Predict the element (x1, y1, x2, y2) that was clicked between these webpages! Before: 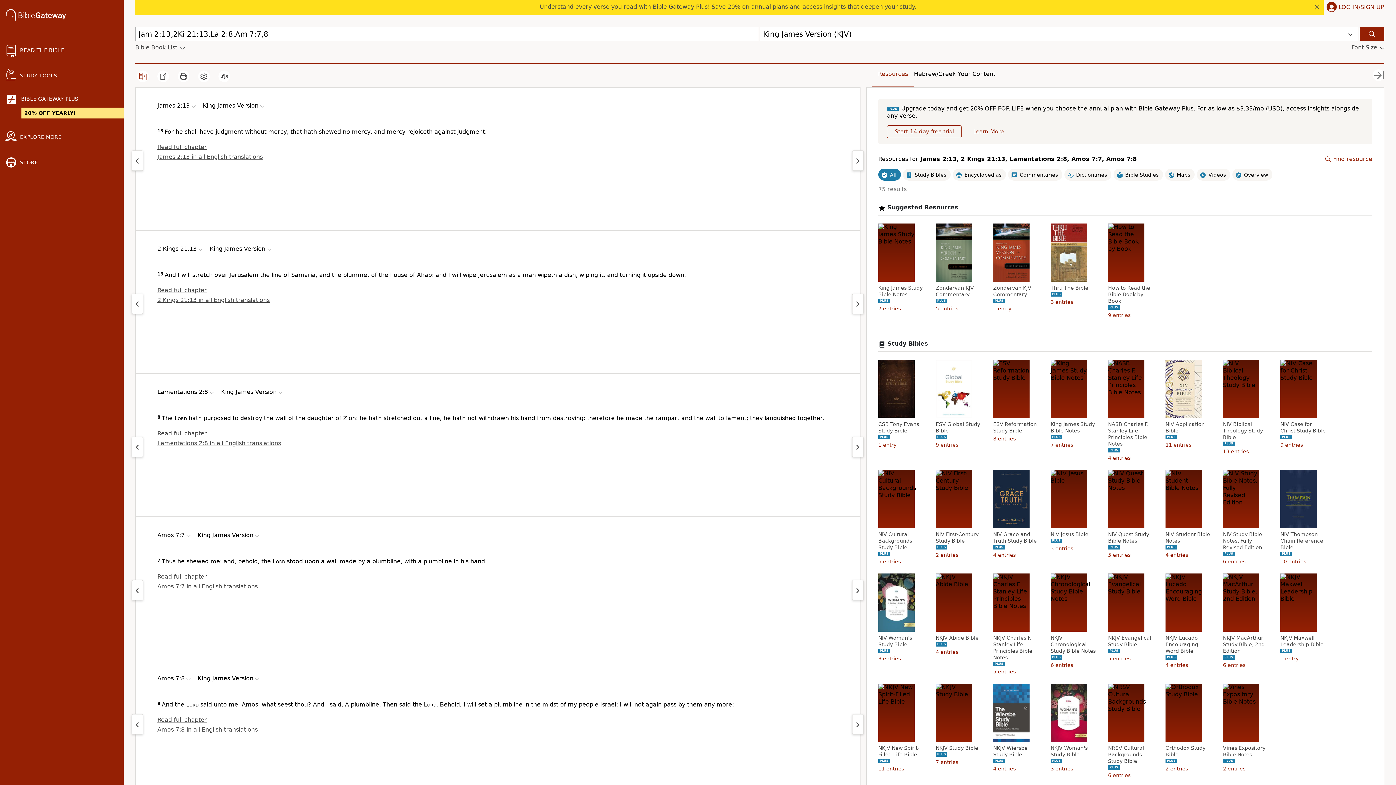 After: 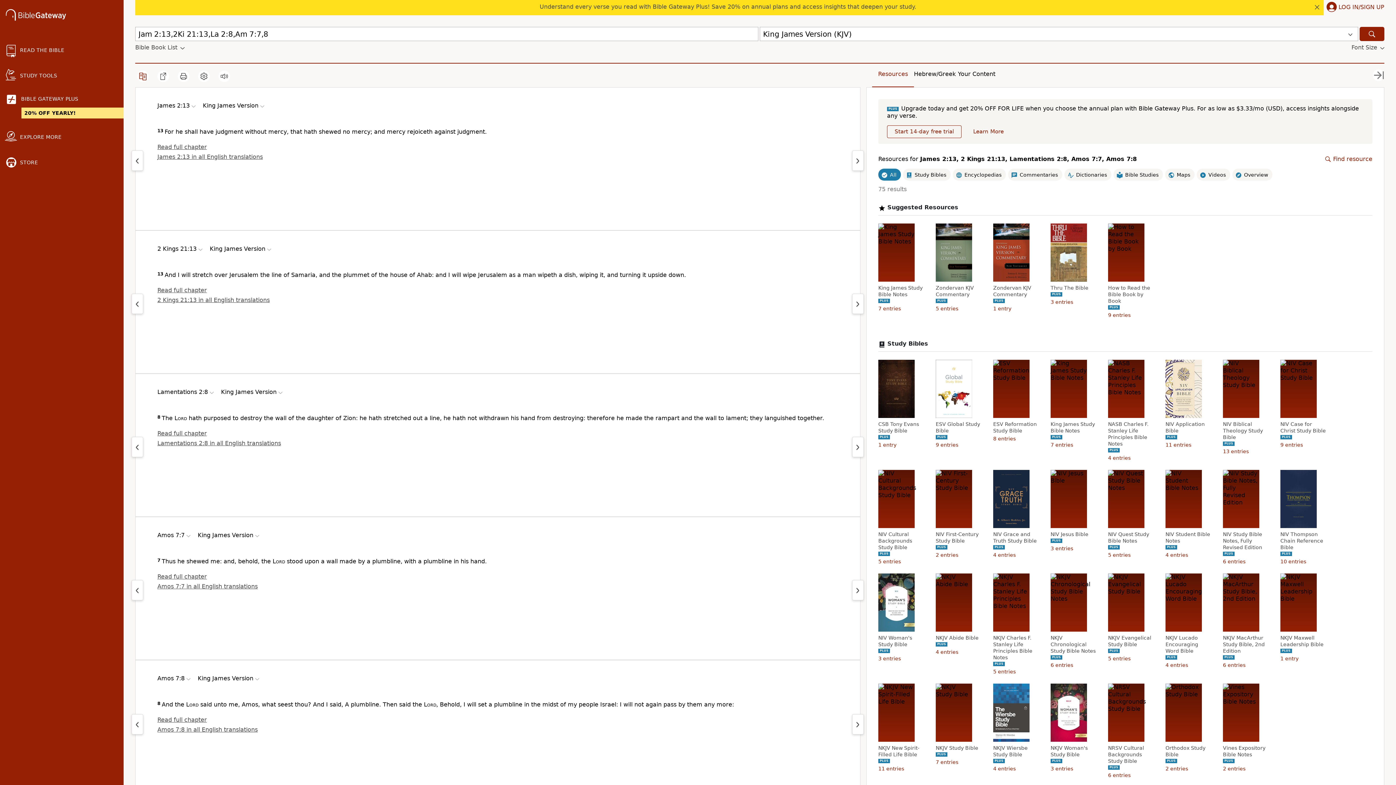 Action: label: Amos 7:7 bbox: (157, 532, 192, 539)